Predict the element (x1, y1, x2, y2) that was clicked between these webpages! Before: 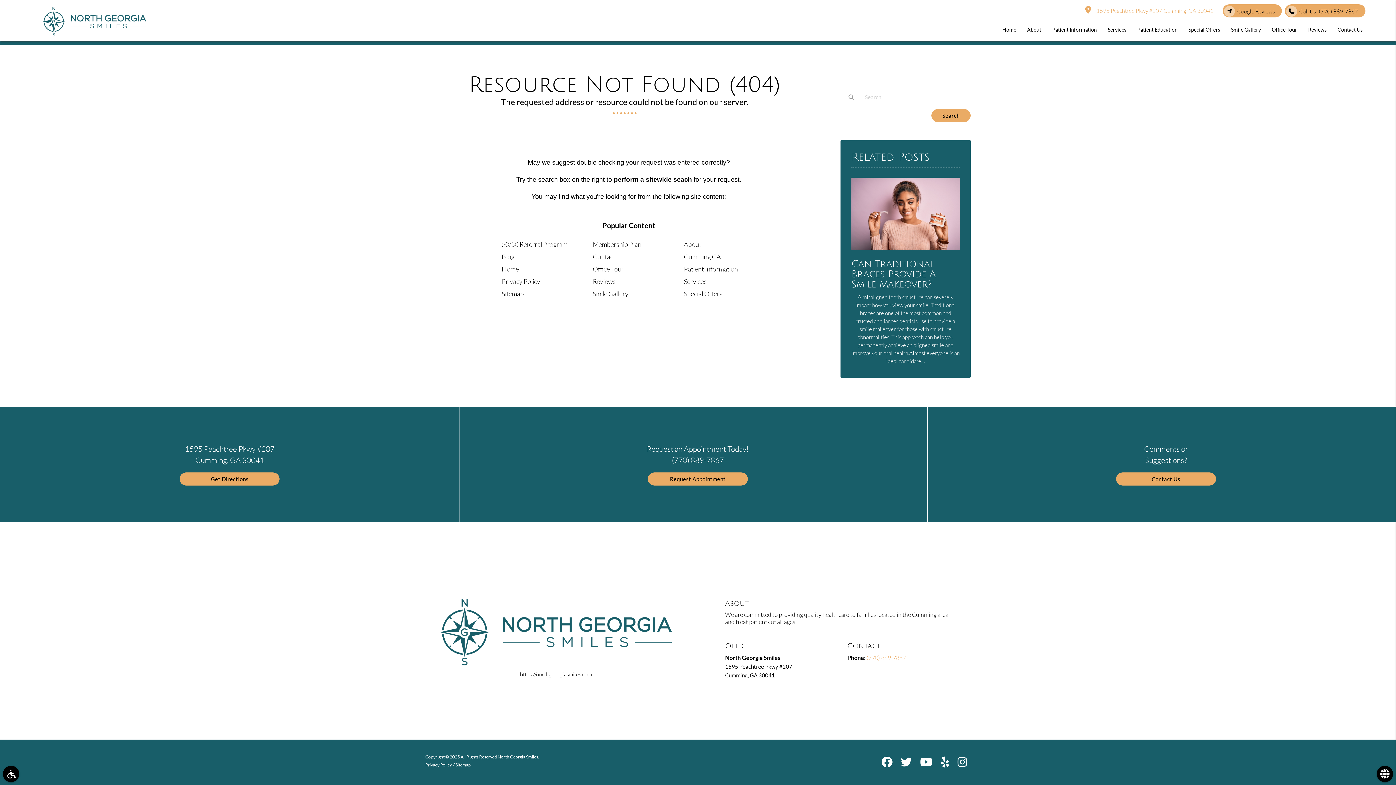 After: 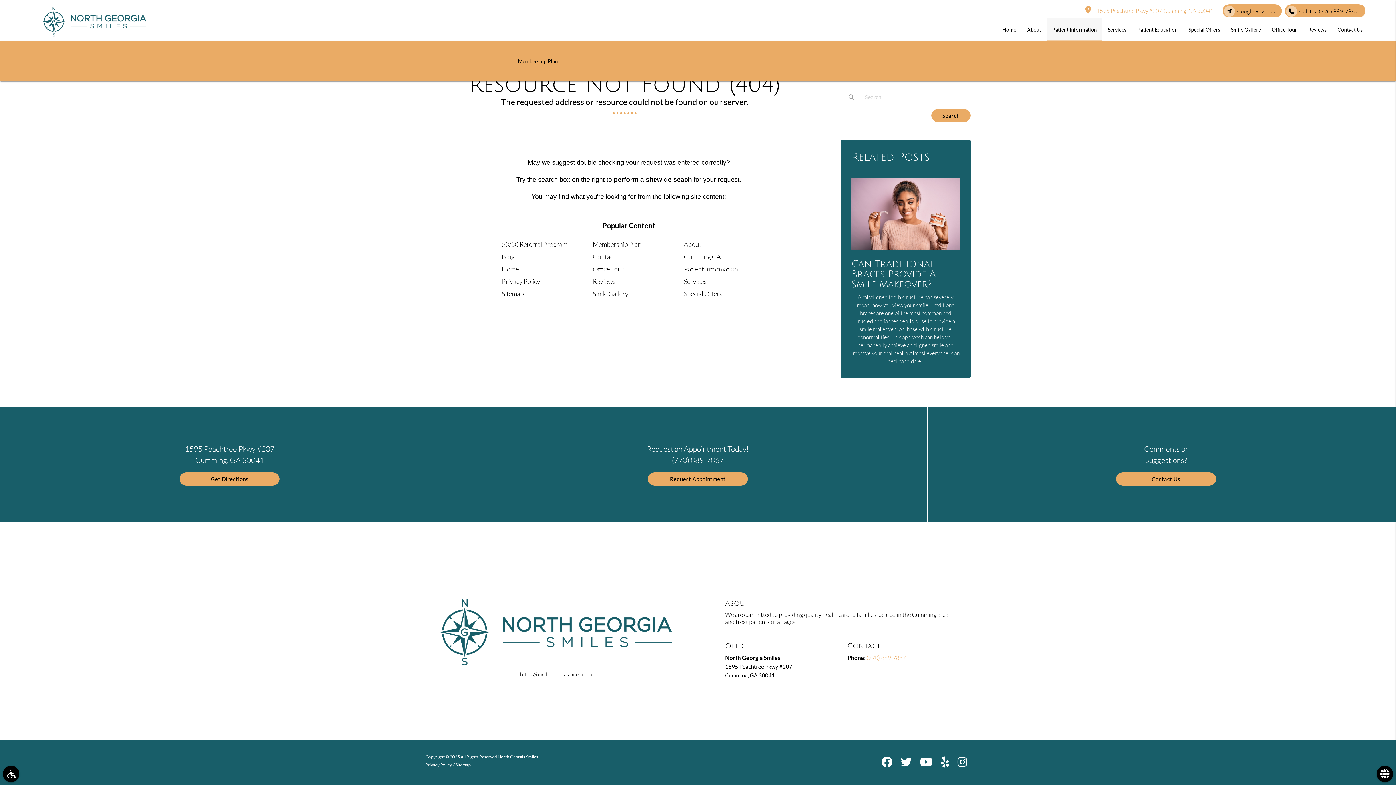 Action: bbox: (1046, 18, 1102, 41) label: Patient Information